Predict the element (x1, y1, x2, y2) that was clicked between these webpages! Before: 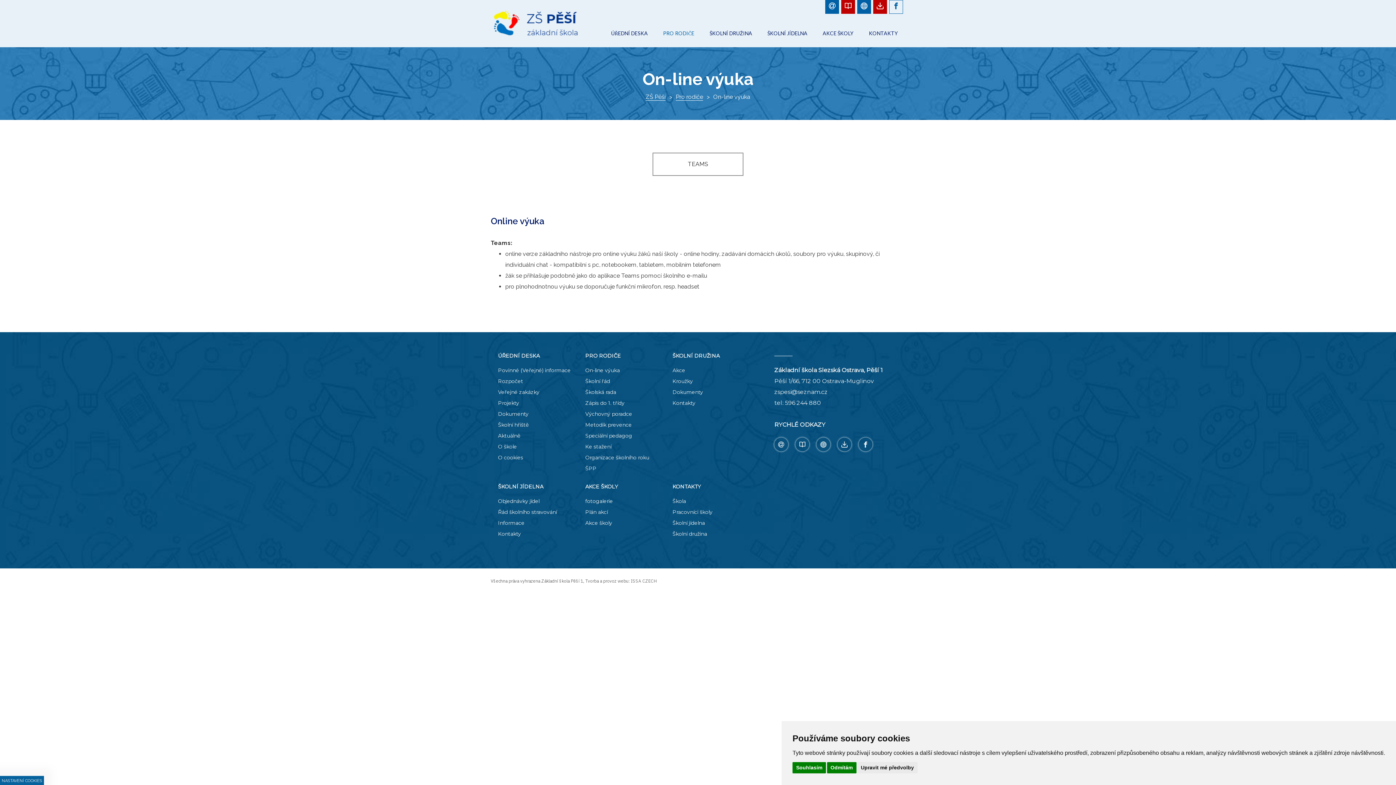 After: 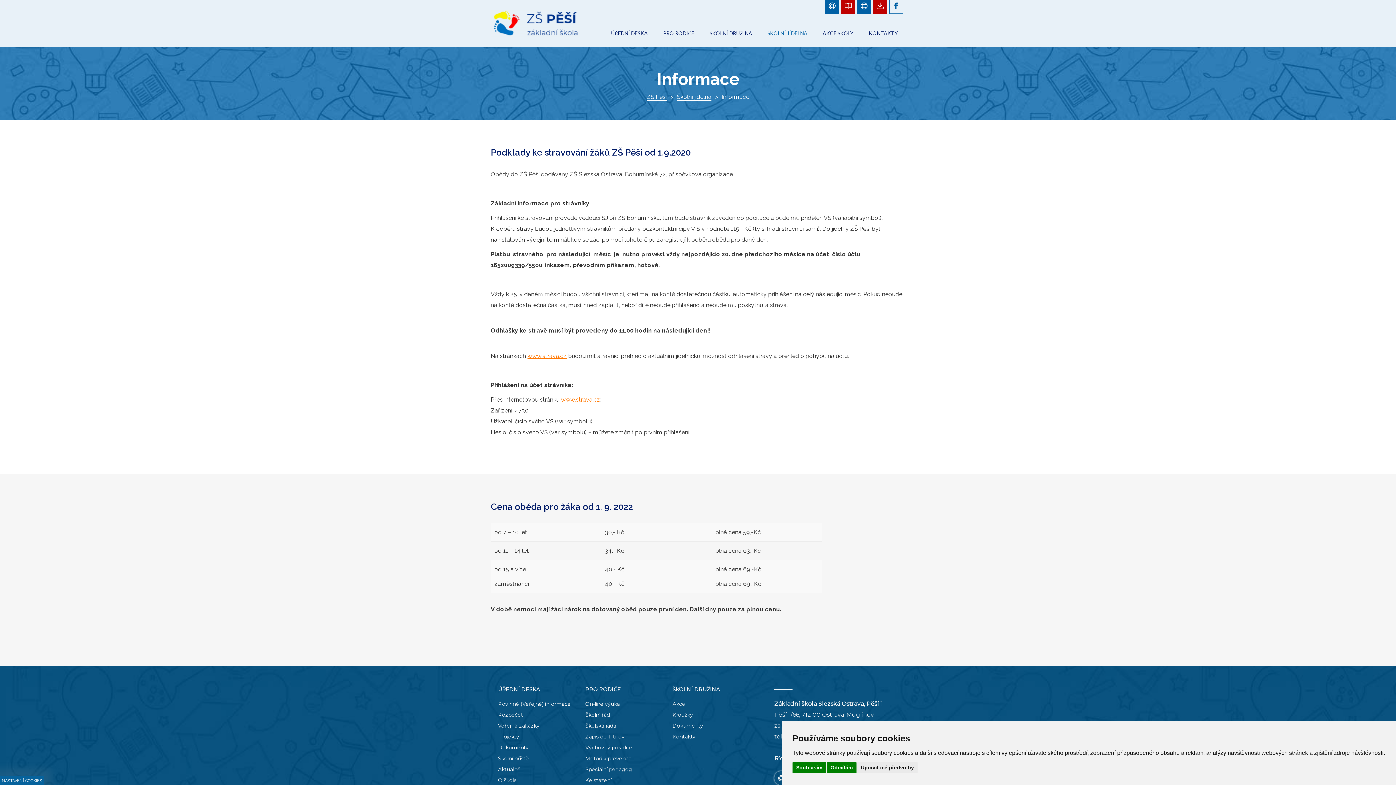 Action: bbox: (498, 520, 524, 526) label: Informace